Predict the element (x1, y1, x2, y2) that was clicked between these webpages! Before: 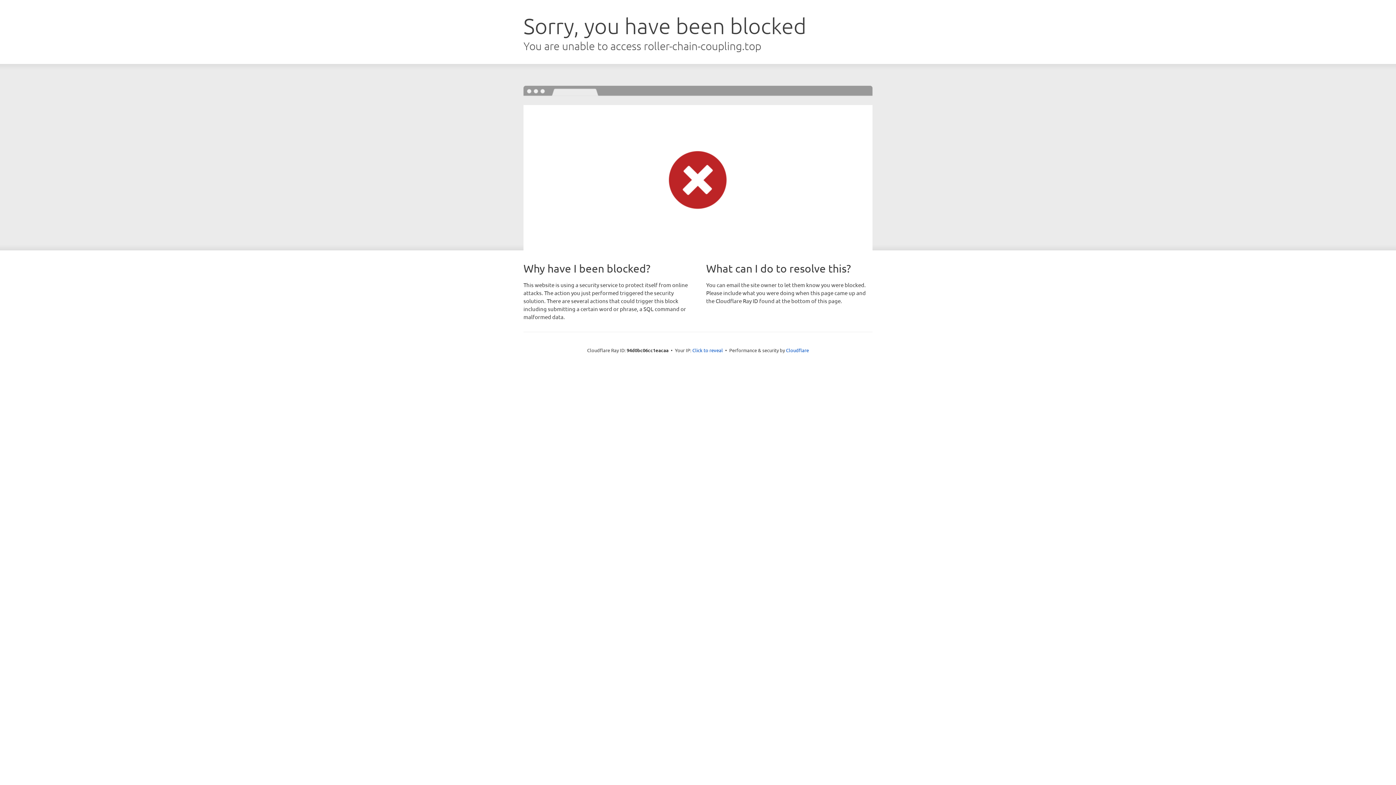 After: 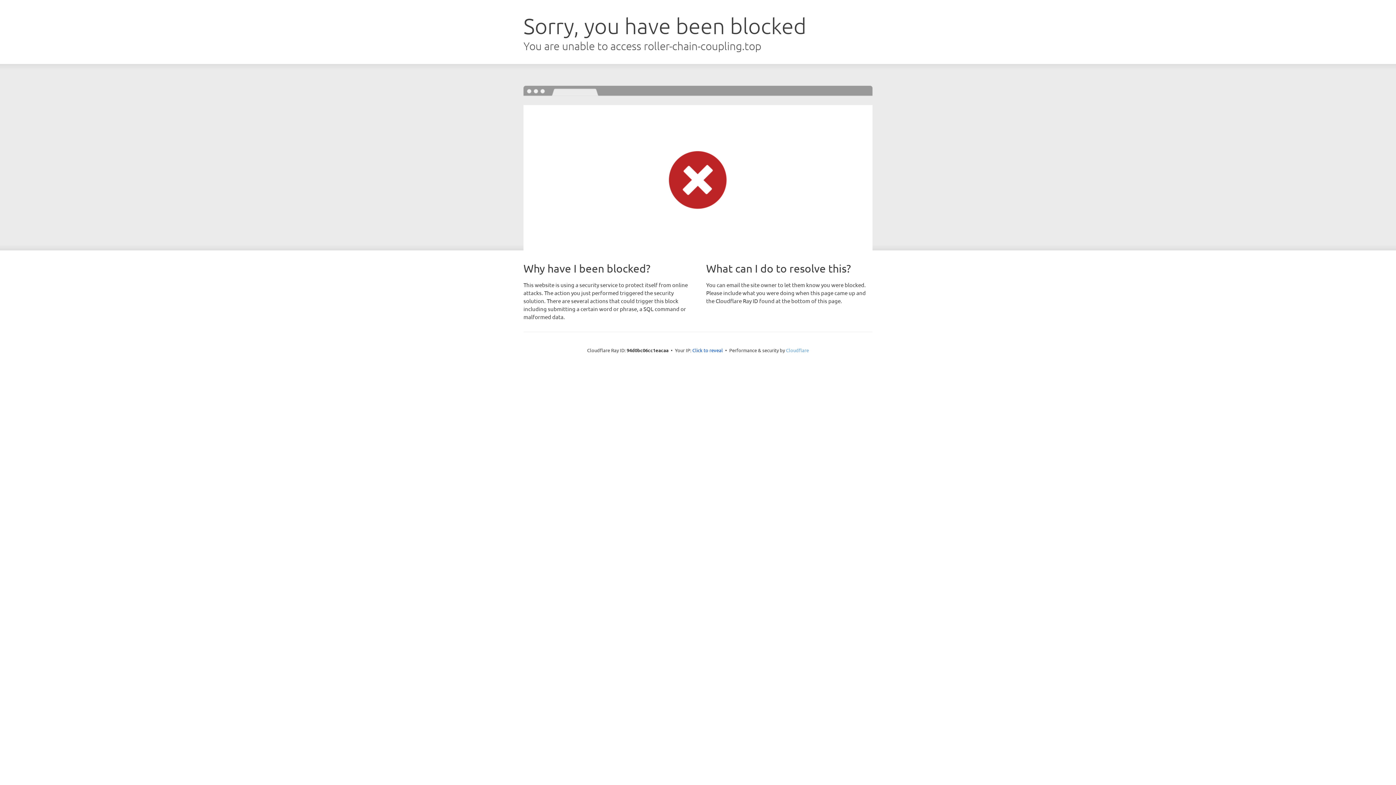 Action: label: Cloudflare bbox: (786, 347, 809, 353)